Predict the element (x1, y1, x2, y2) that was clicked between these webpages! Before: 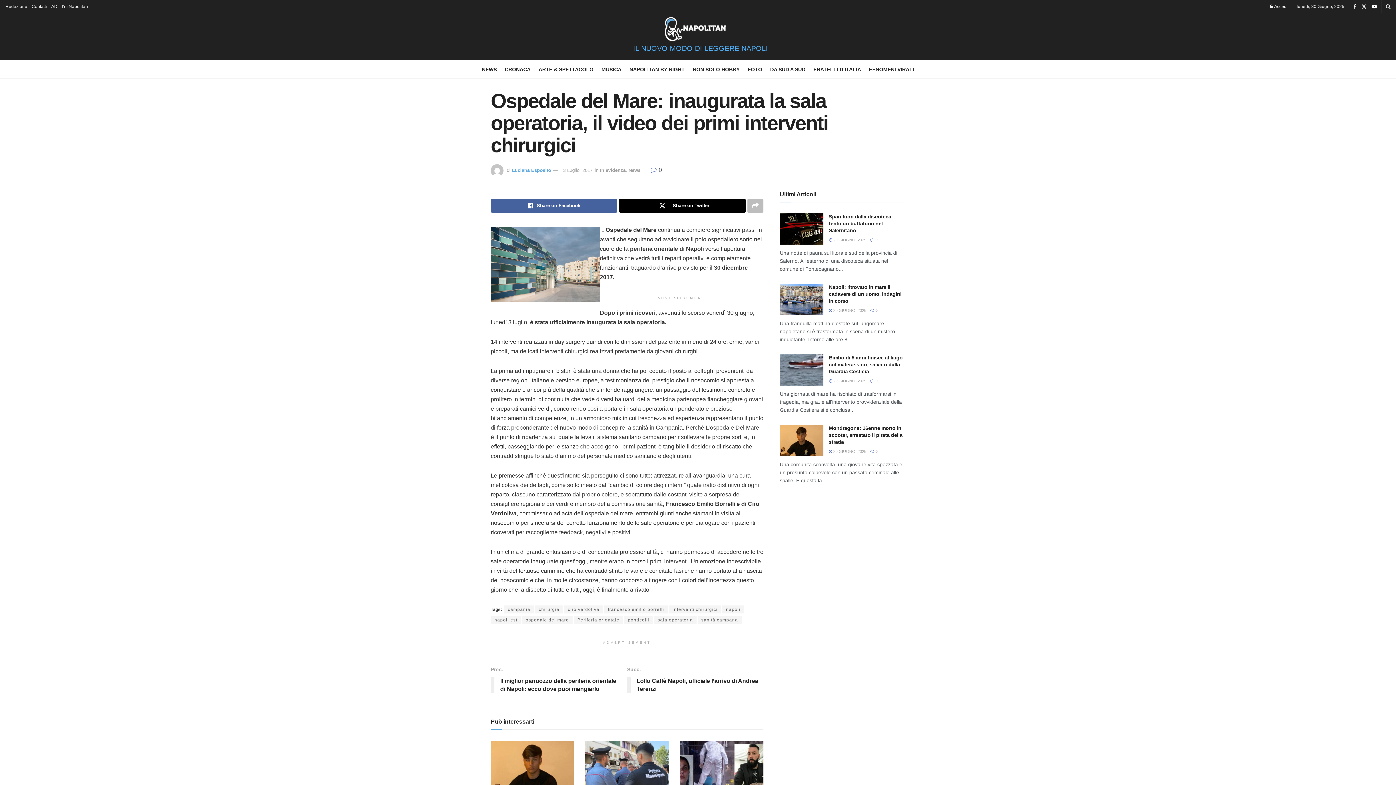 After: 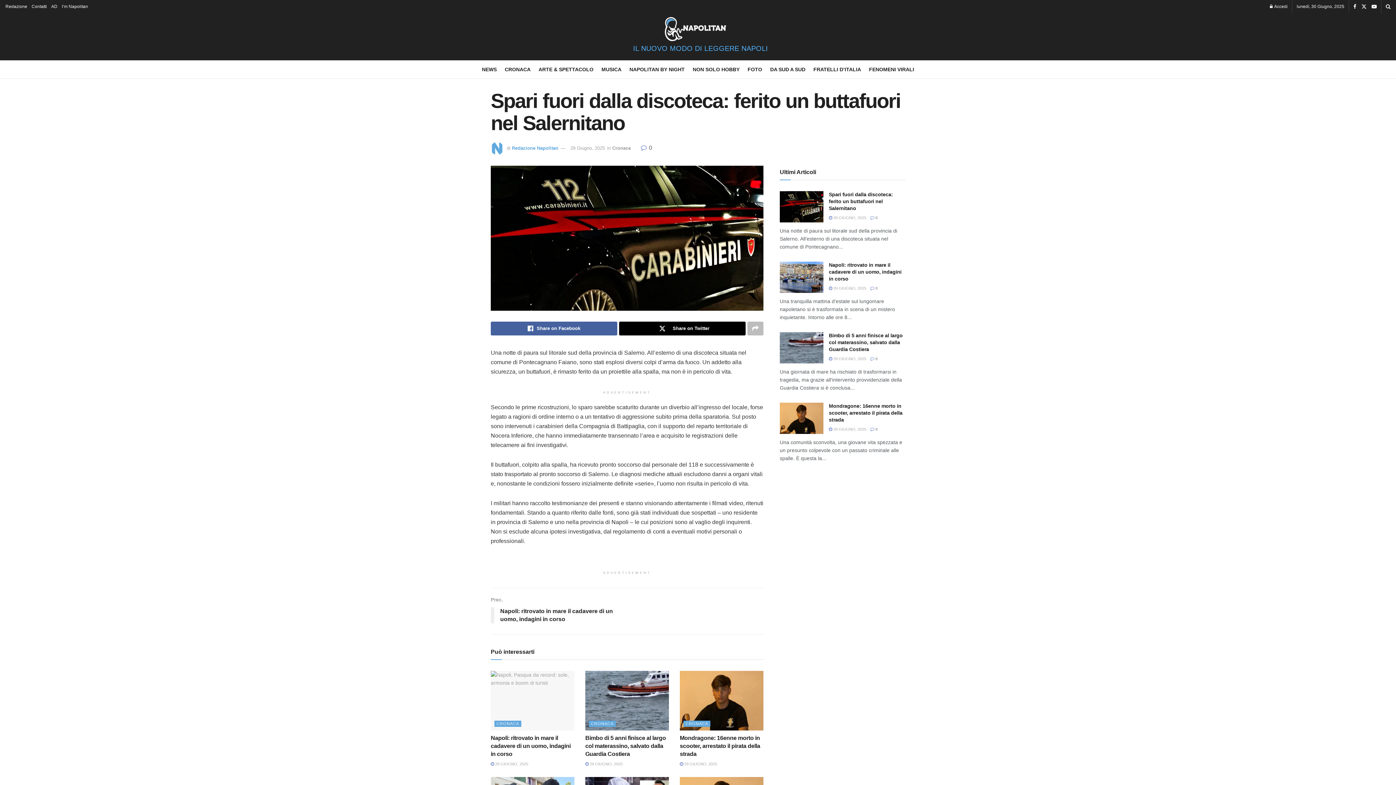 Action: label: Spari fuori dalla discoteca: ferito un buttafuori nel Salernitano bbox: (829, 213, 893, 233)